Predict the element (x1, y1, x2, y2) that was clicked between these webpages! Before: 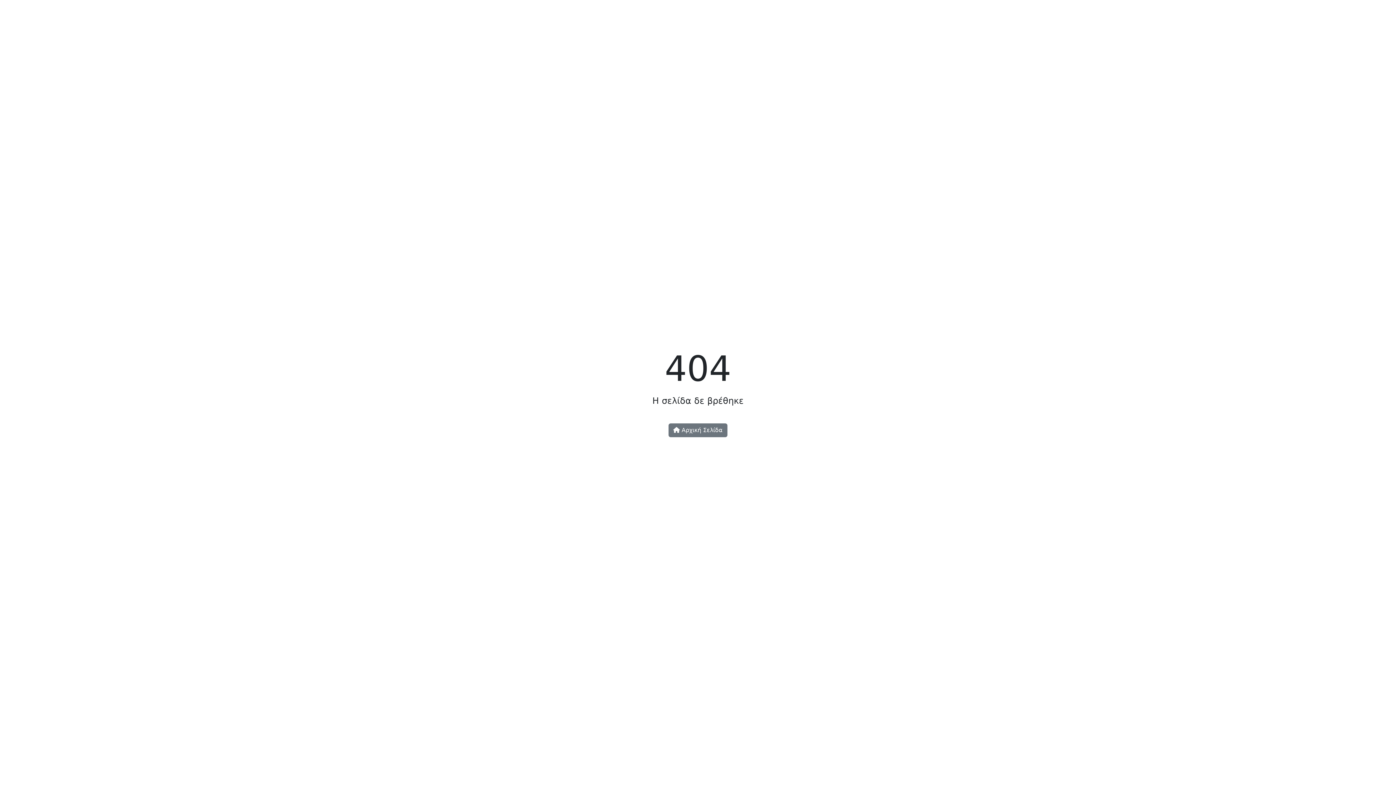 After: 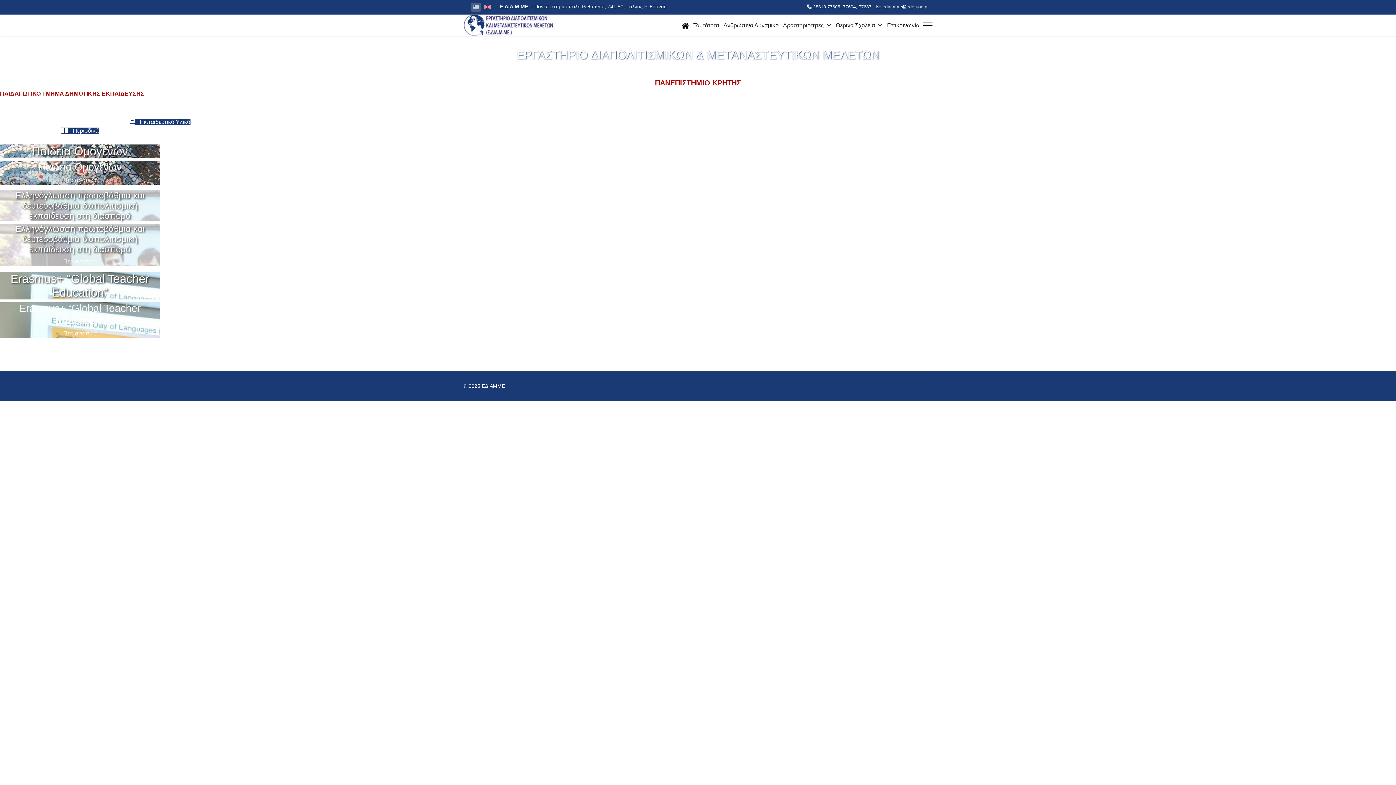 Action: label:  Αρχική Σελίδα bbox: (668, 423, 727, 437)